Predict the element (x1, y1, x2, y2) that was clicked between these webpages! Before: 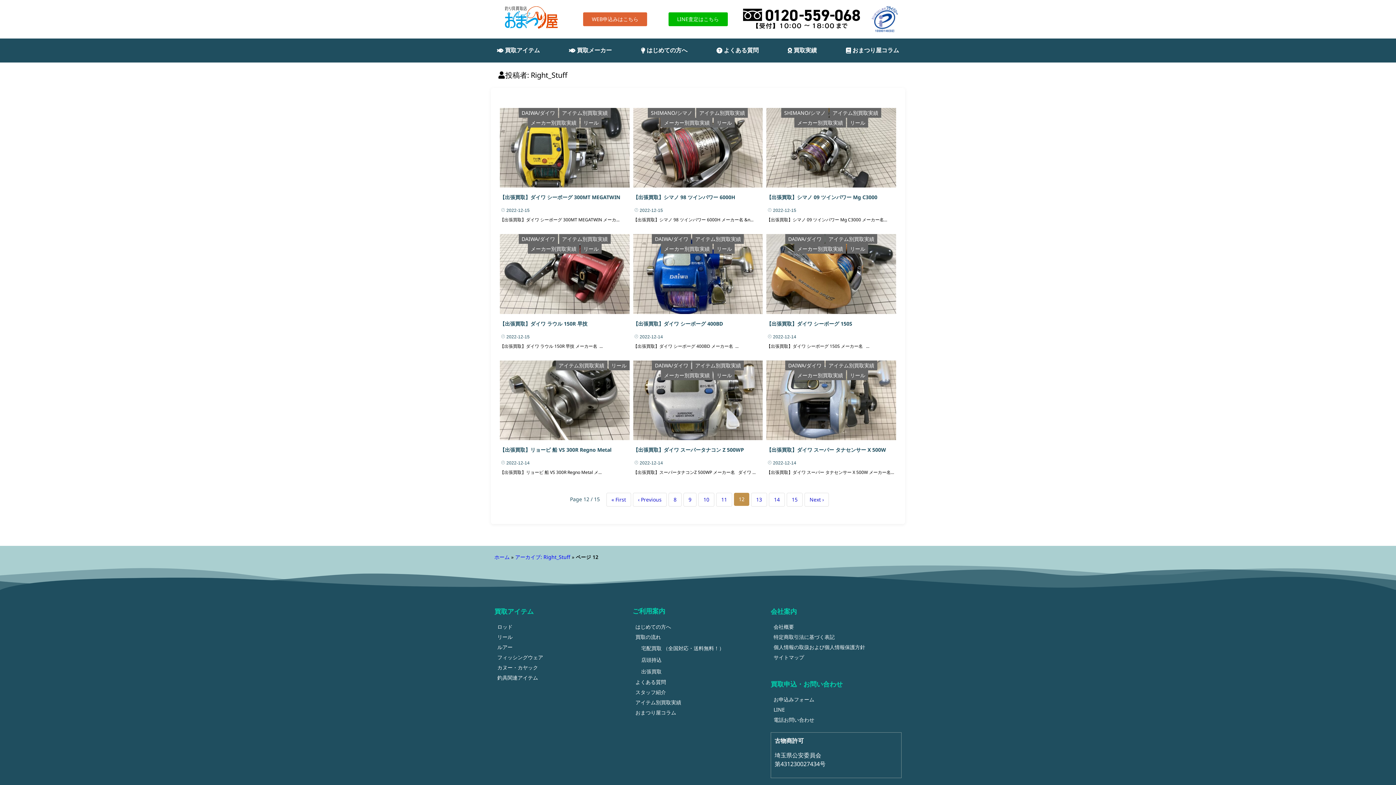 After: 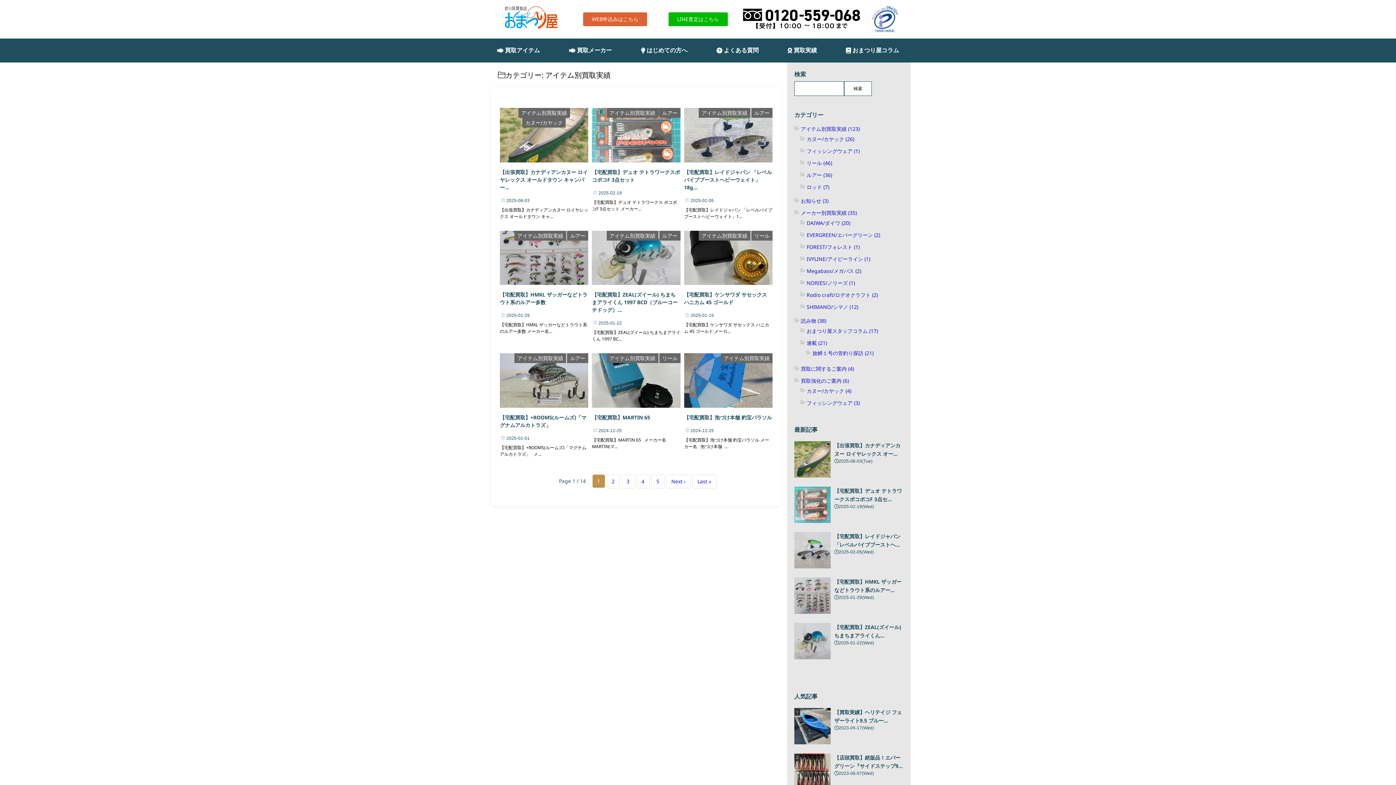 Action: bbox: (829, 107, 881, 117) label: アイテム別買取実績